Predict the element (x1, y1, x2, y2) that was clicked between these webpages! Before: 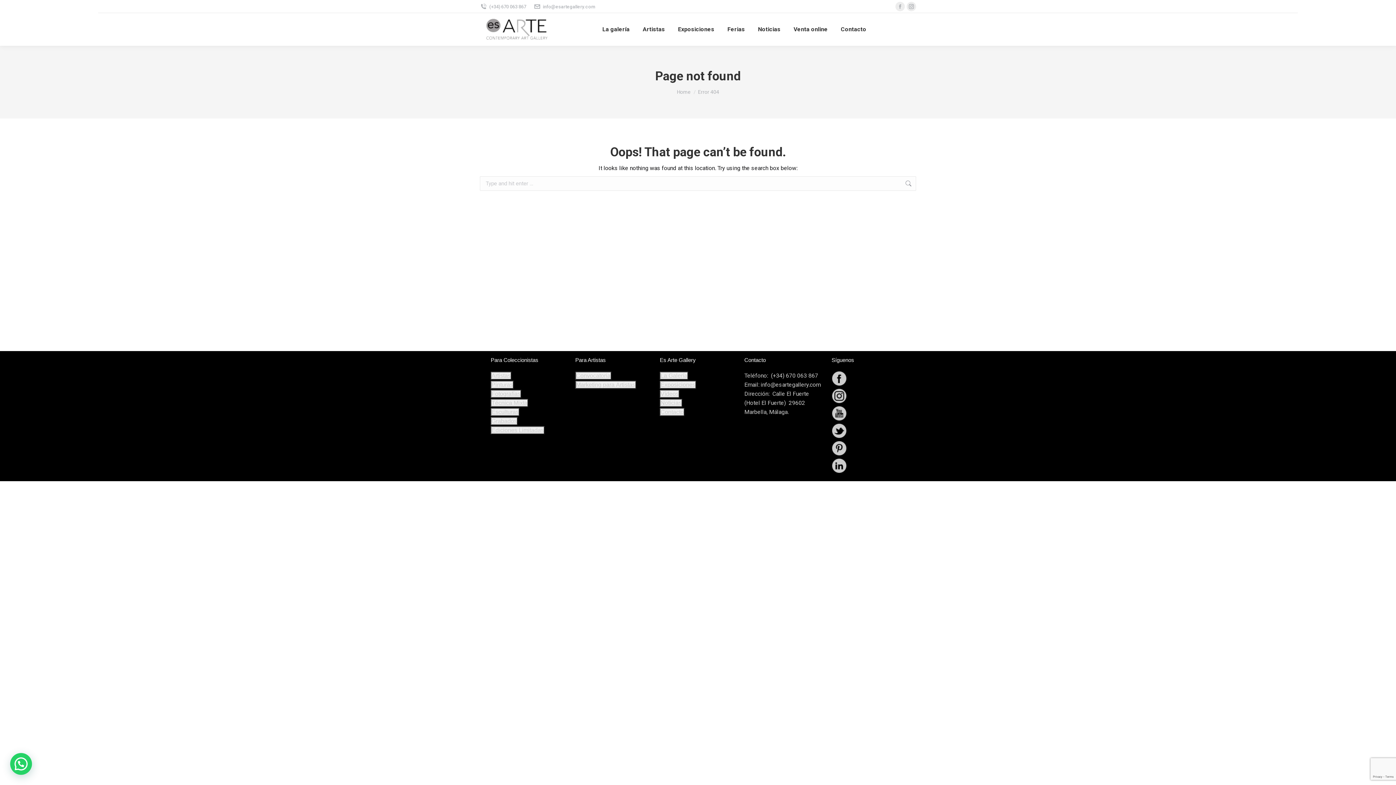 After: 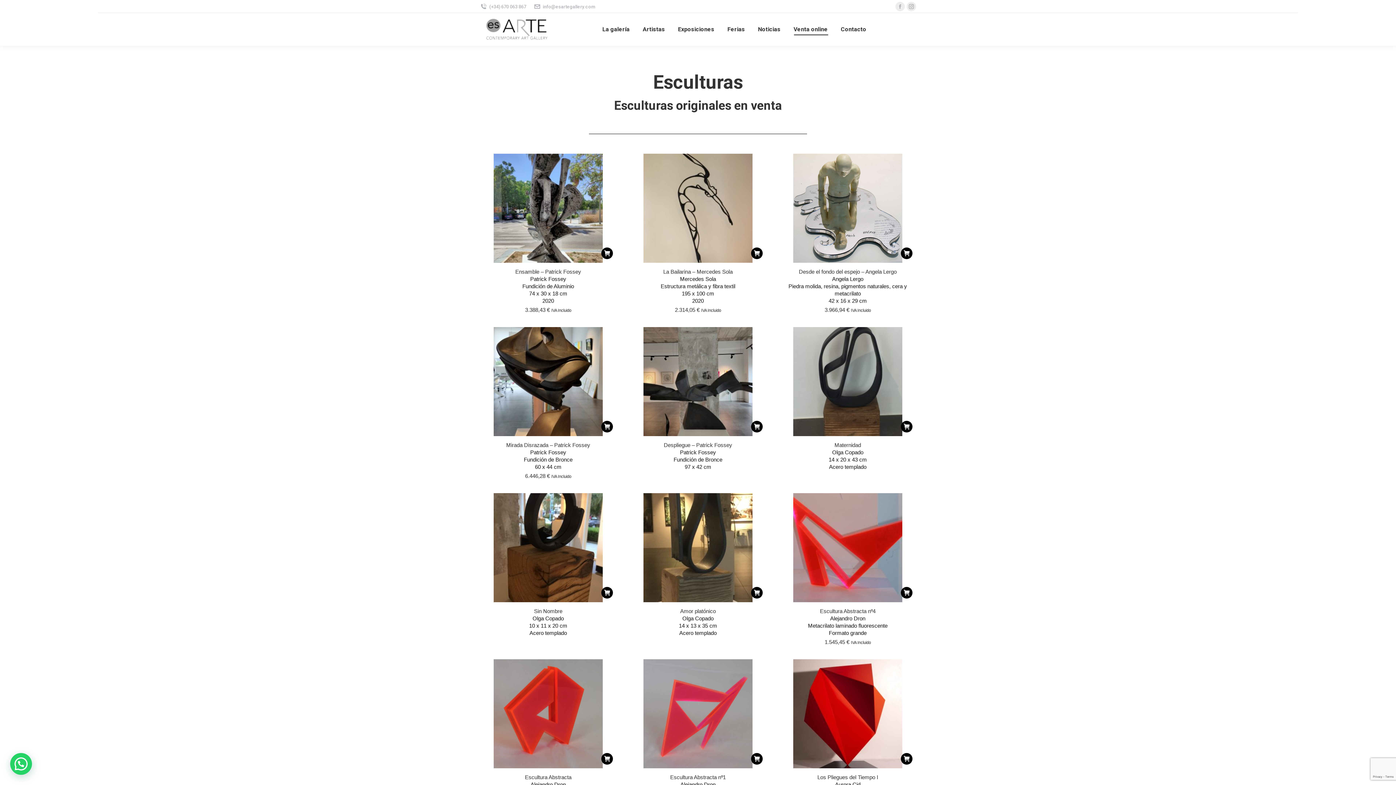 Action: label: Esculturas bbox: (491, 409, 518, 415)